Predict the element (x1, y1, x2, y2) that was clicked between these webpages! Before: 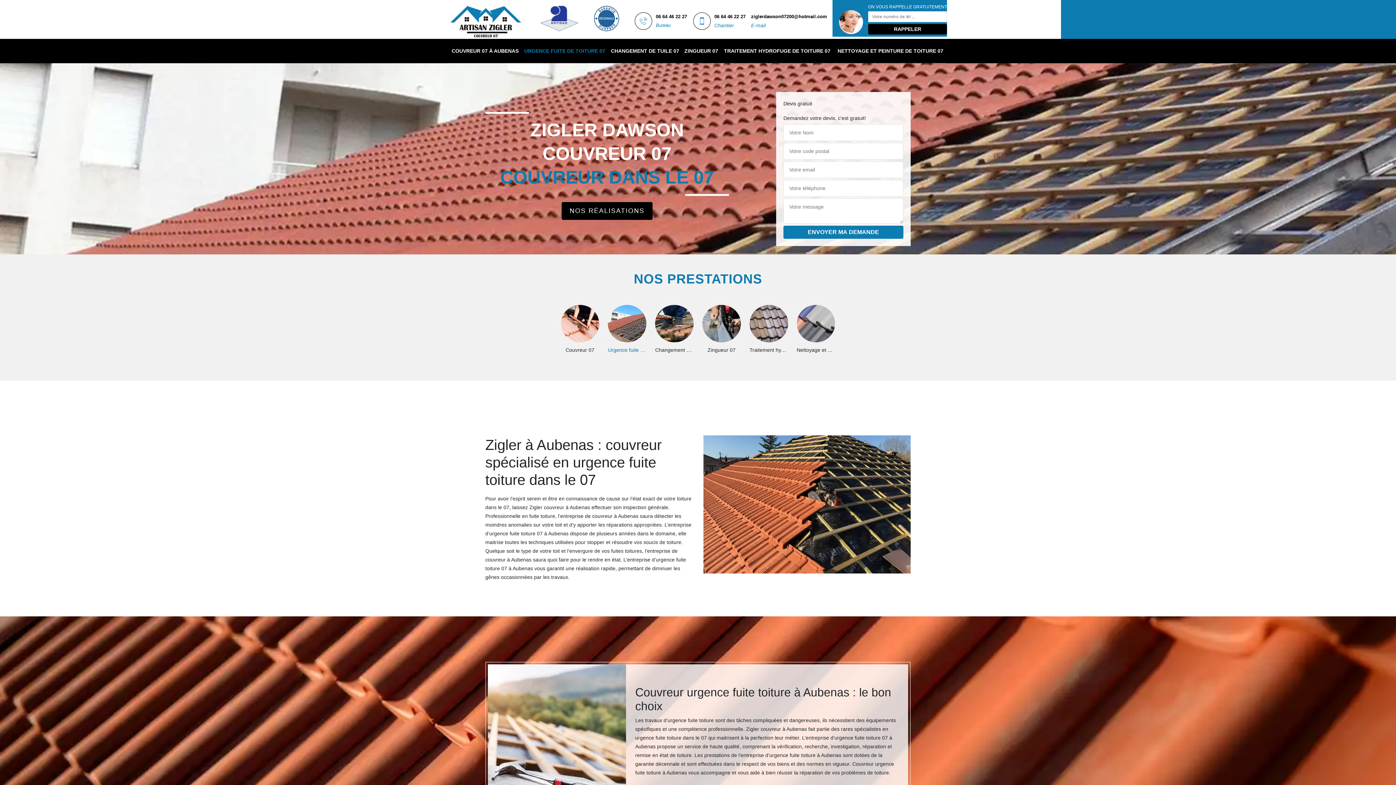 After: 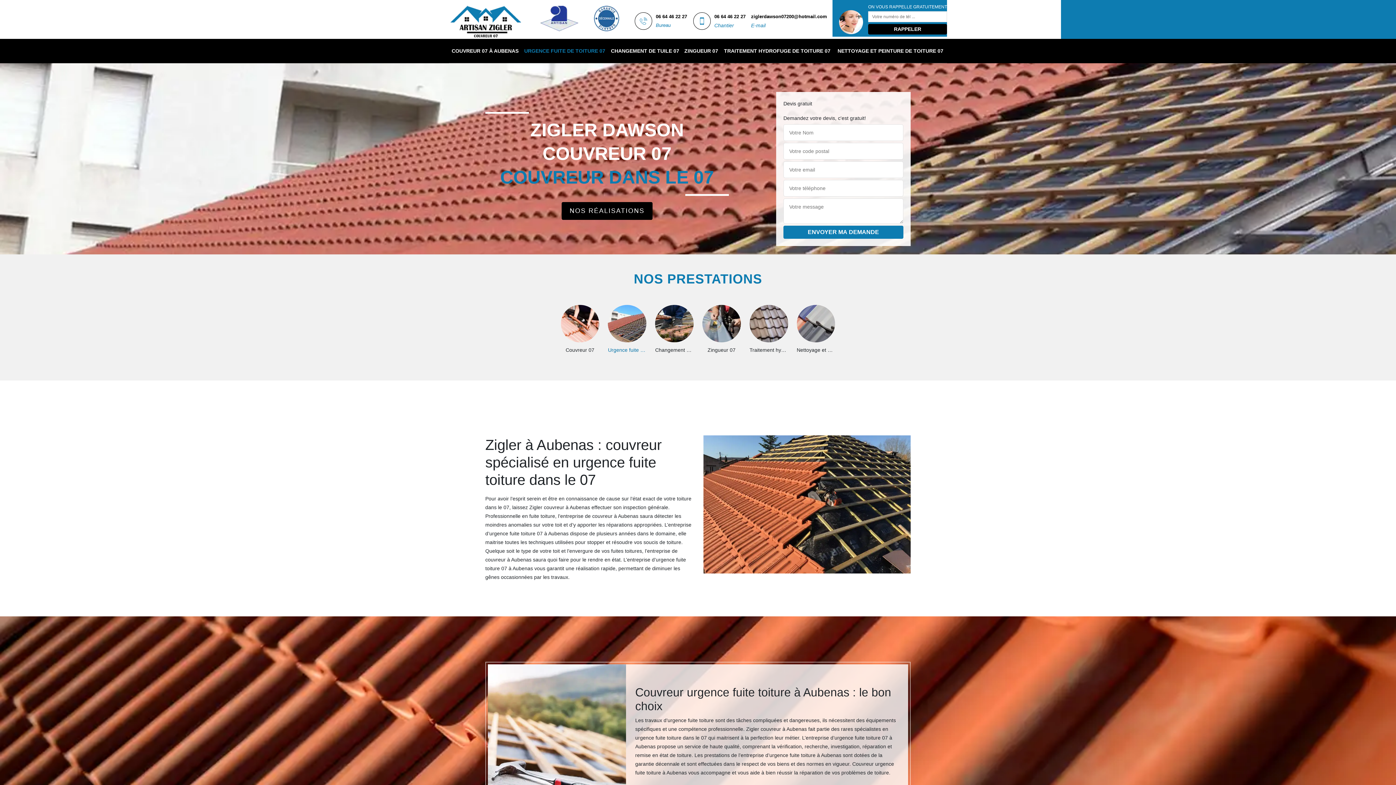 Action: bbox: (605, 302, 649, 360) label: Urgence fuite de toiture 07